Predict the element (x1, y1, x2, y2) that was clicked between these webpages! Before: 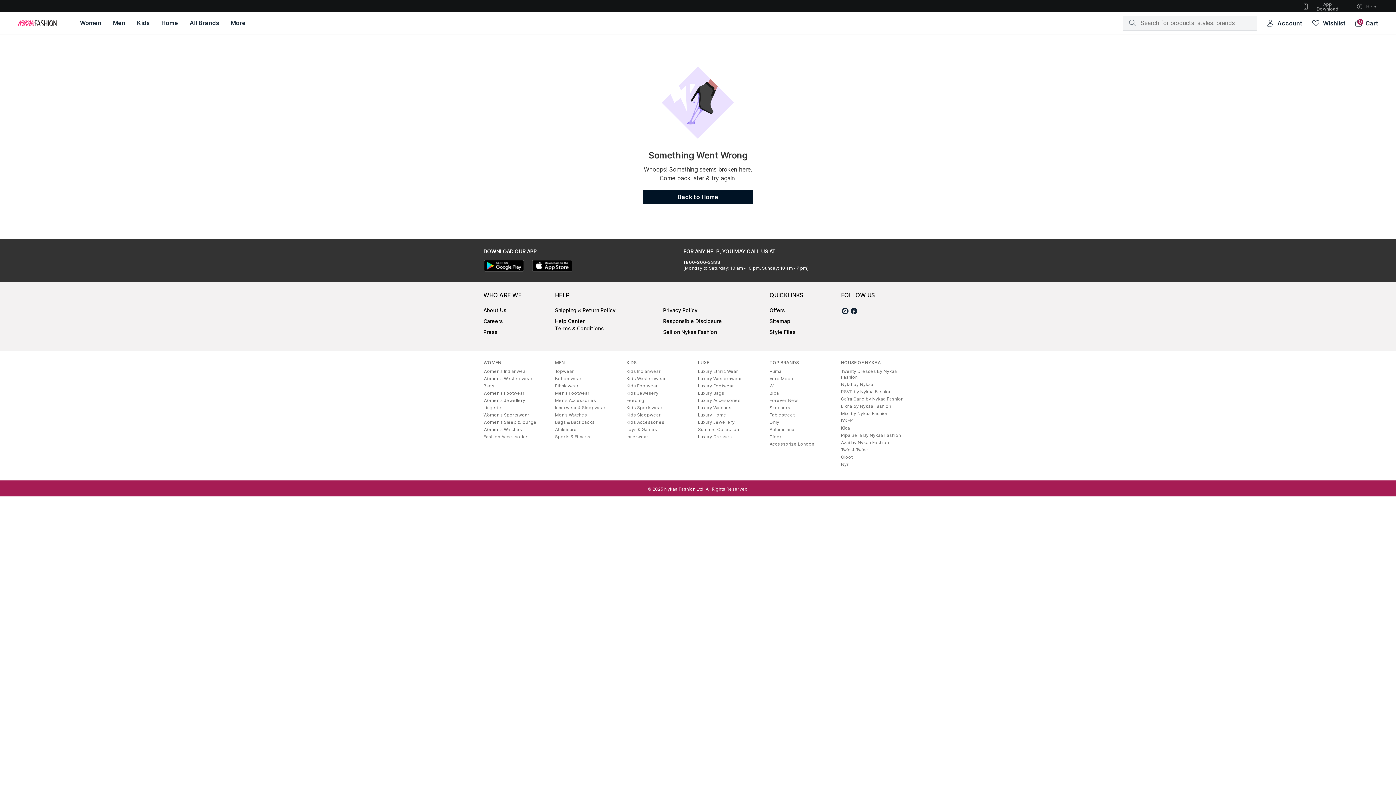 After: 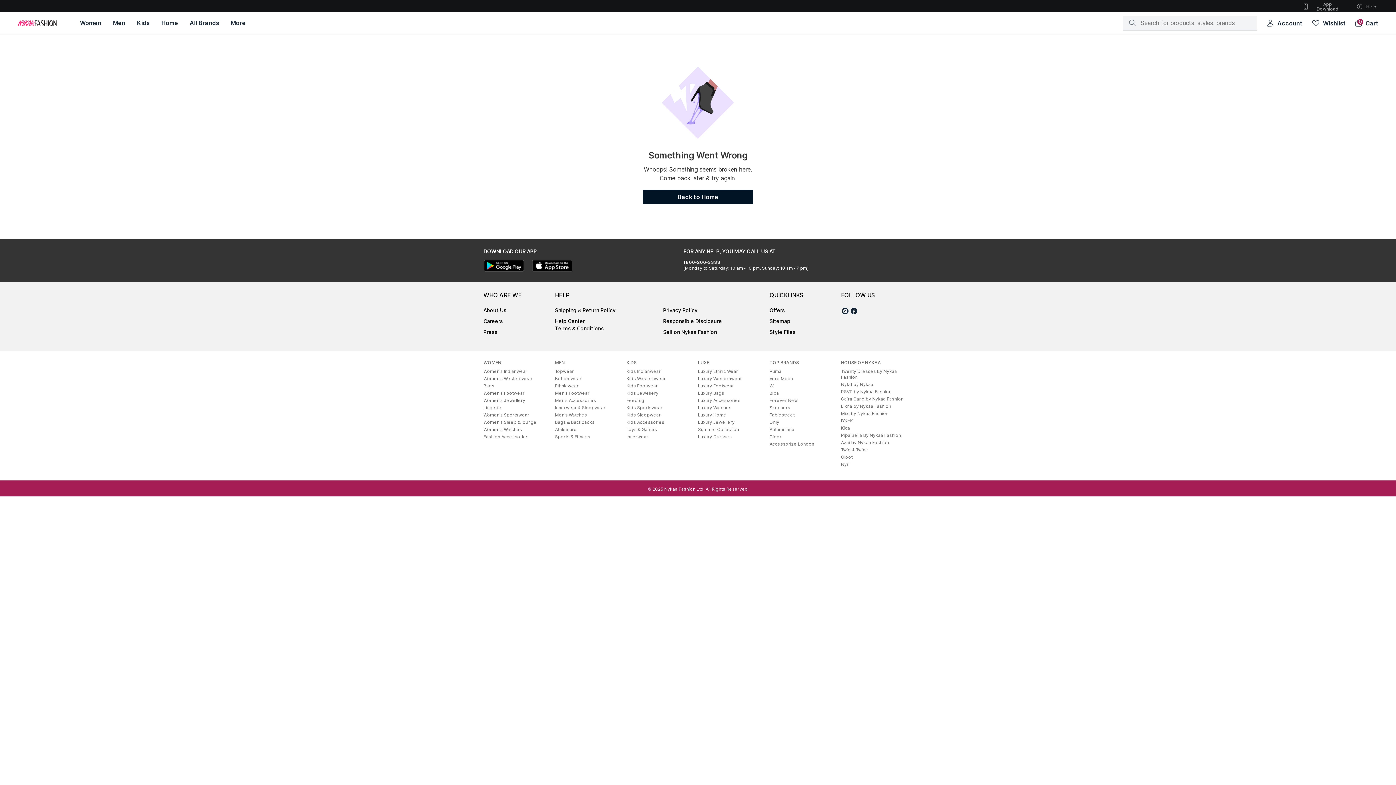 Action: bbox: (555, 412, 587, 417) label: Men's Watches